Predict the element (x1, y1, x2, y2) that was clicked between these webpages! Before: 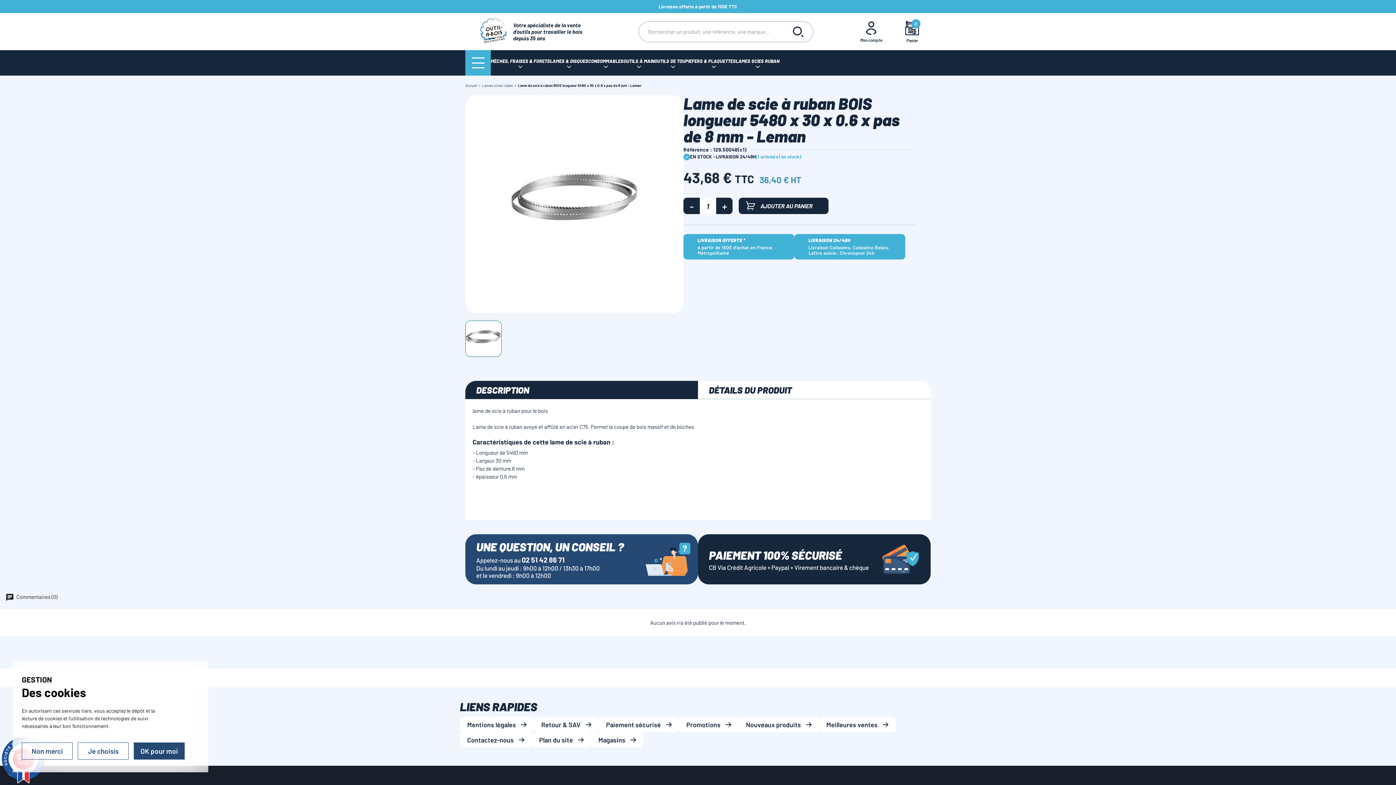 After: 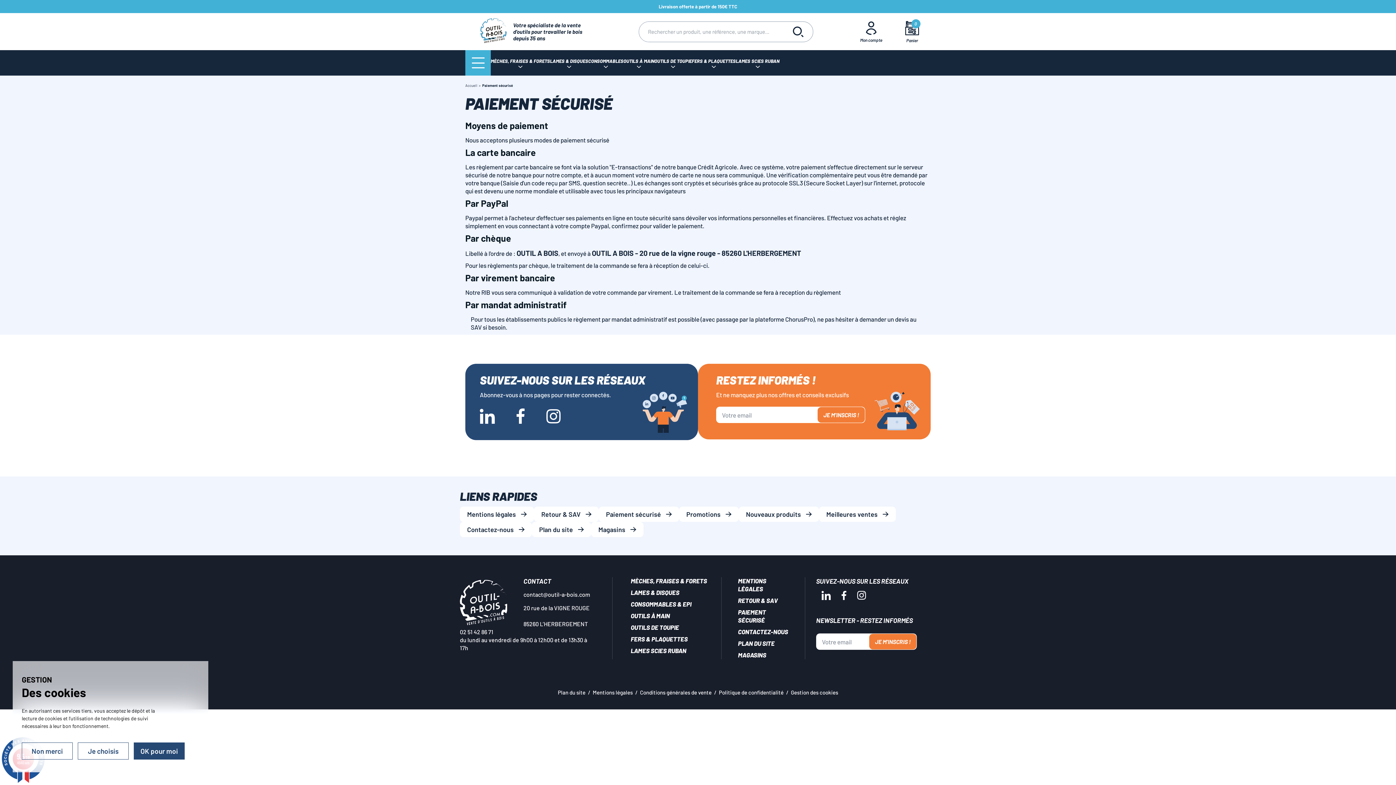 Action: bbox: (598, 717, 679, 732) label: Paiement sécurisé